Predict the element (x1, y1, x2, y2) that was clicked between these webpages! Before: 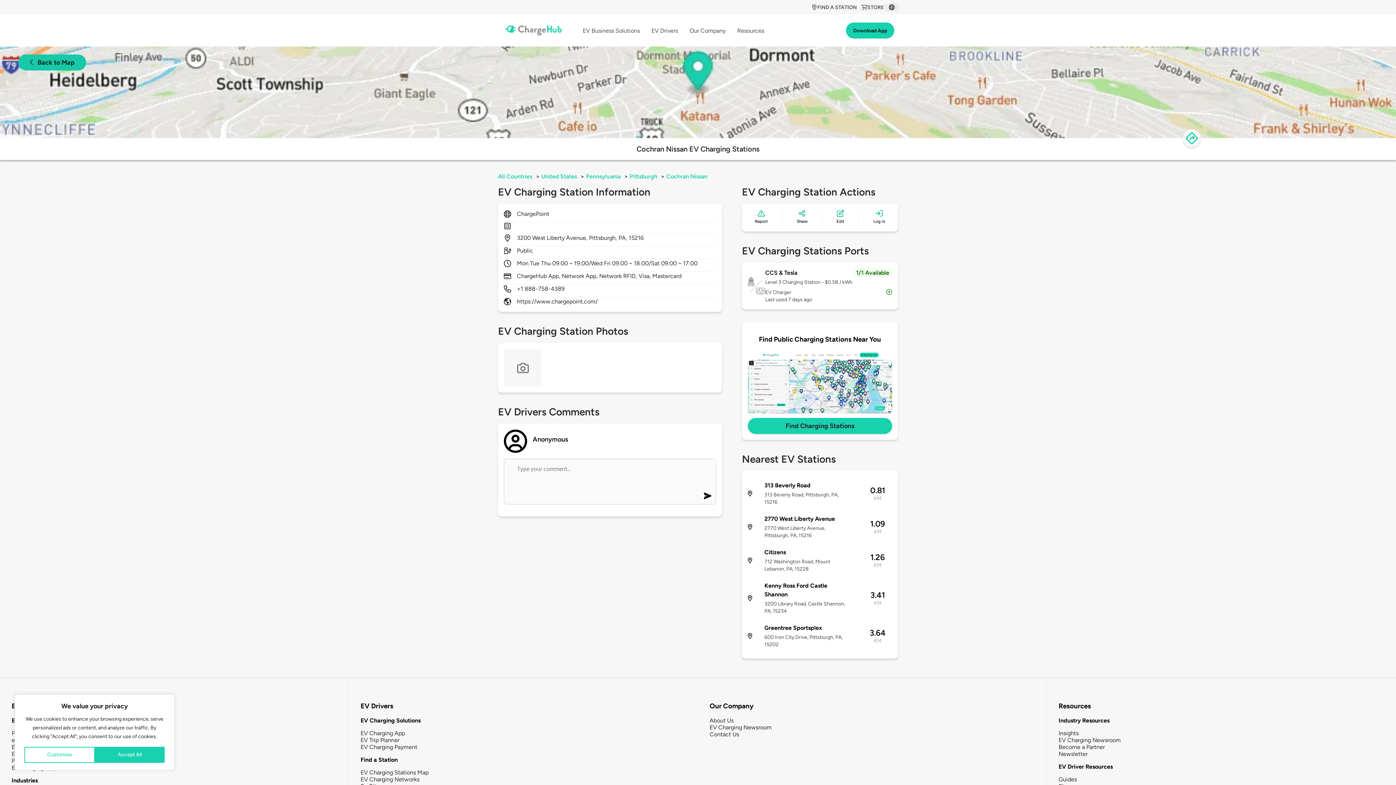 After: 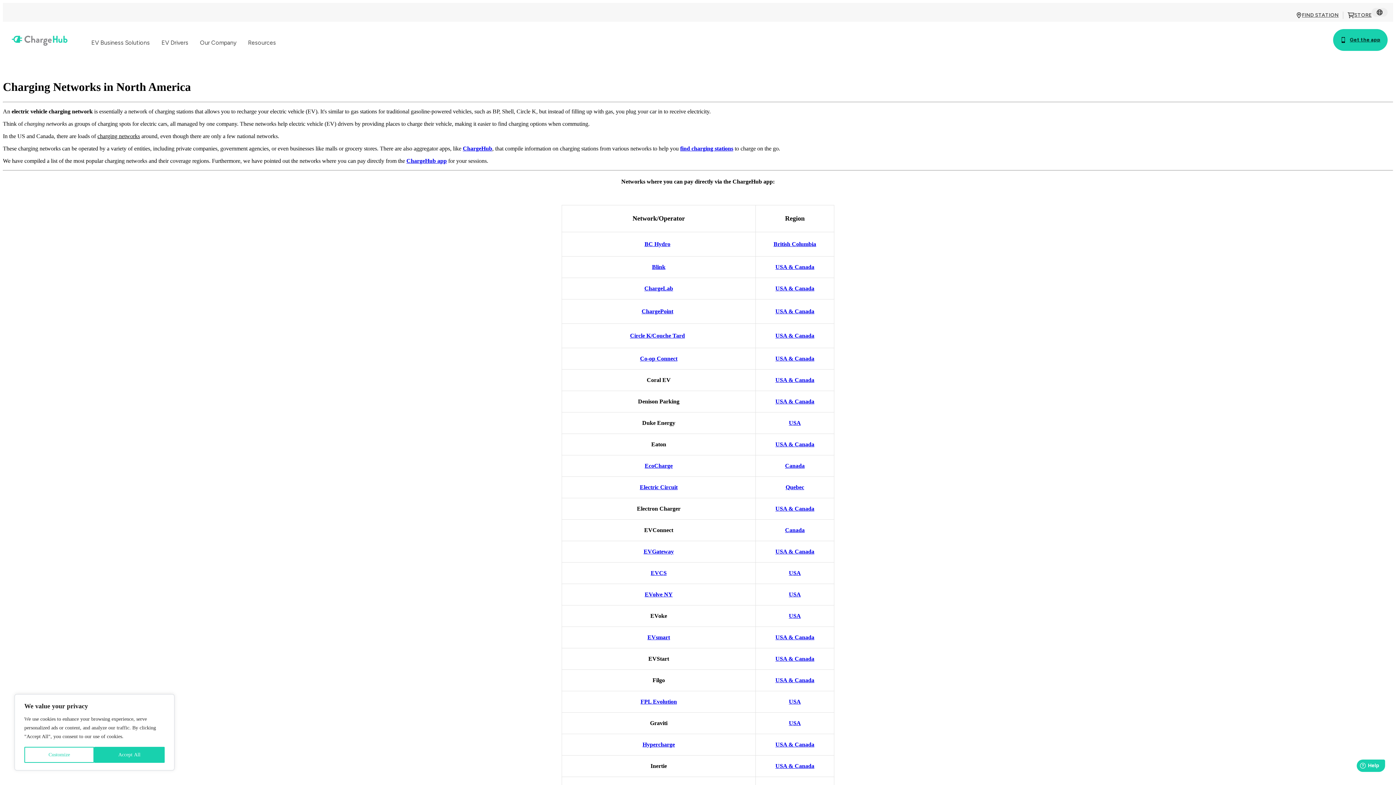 Action: bbox: (360, 776, 419, 783) label: EV Charging Networks